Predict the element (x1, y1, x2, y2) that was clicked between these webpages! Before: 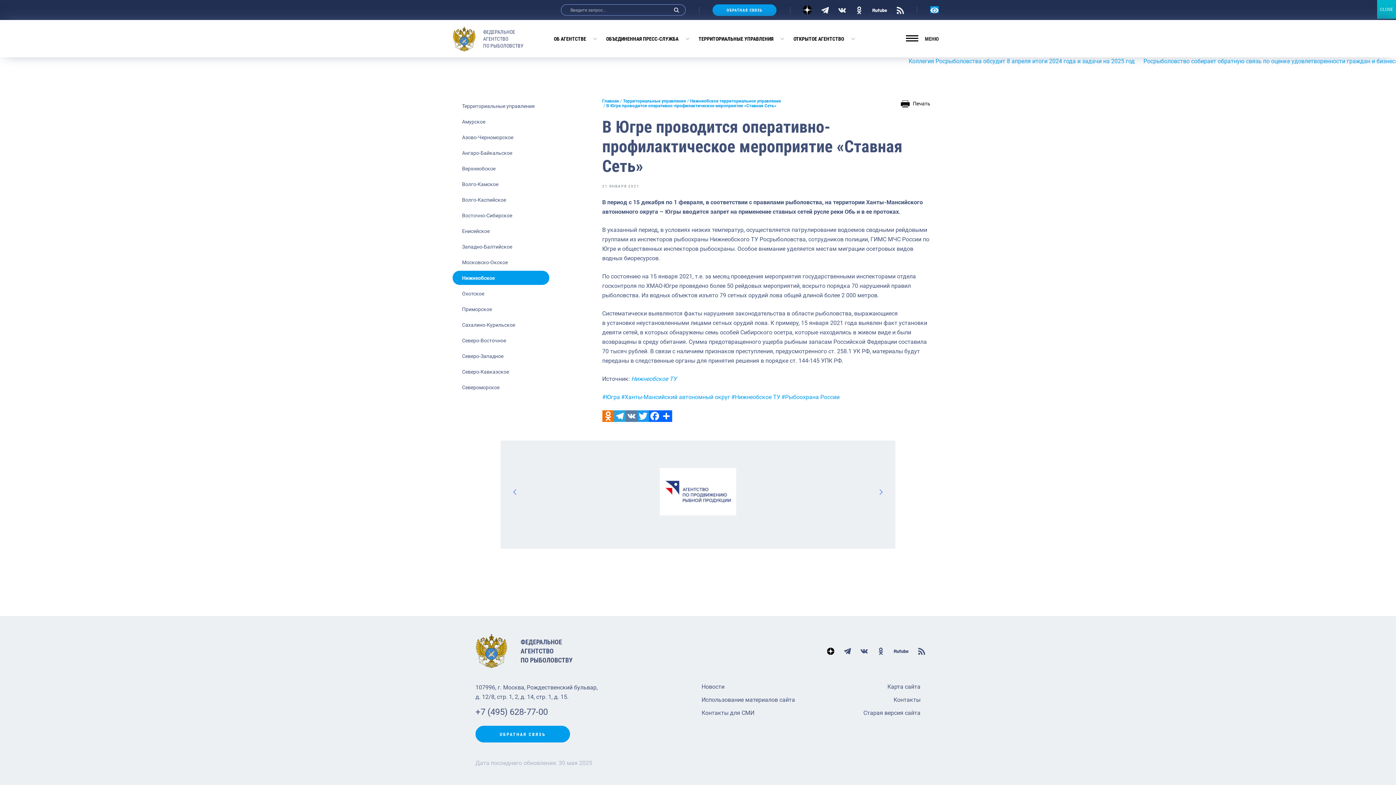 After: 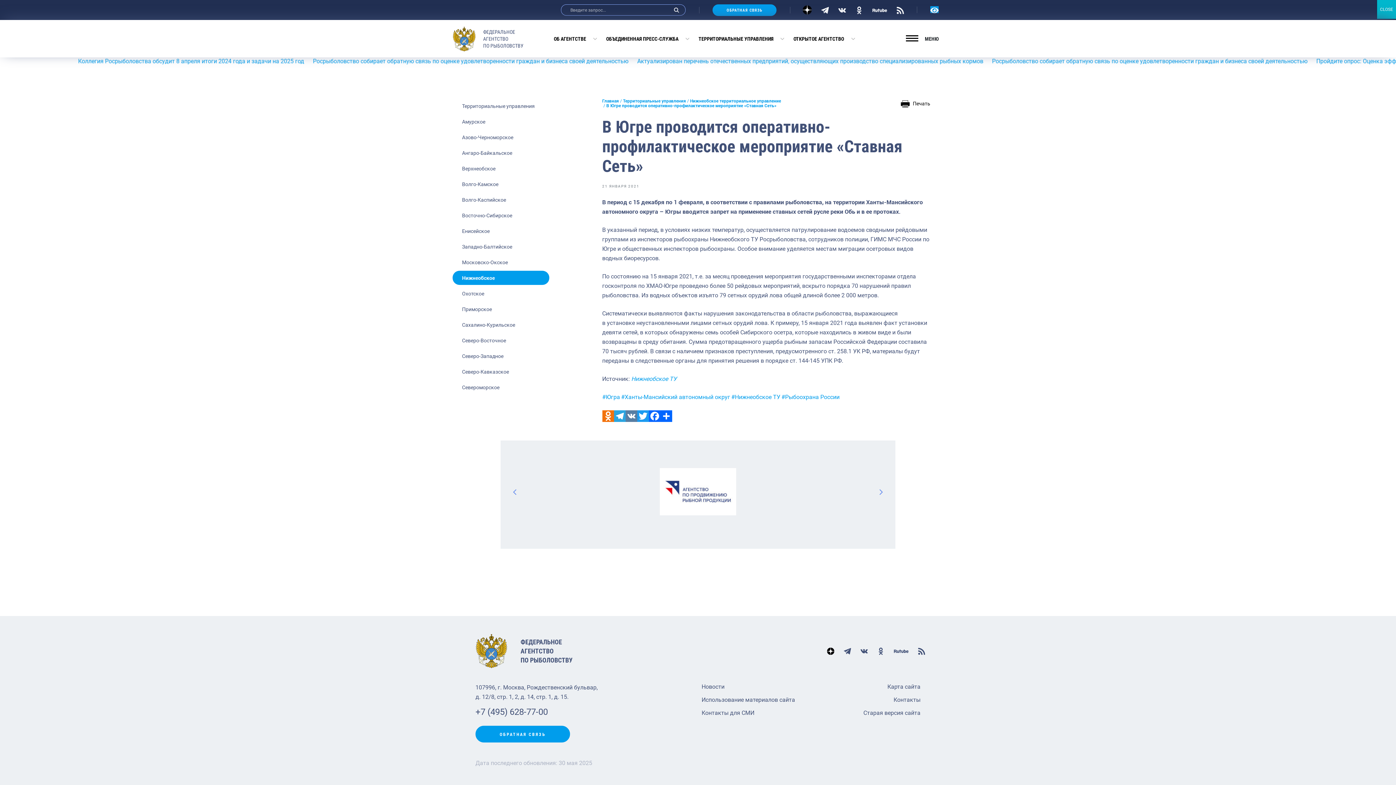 Action: label: Close bbox: (1377, 0, 1396, 18)